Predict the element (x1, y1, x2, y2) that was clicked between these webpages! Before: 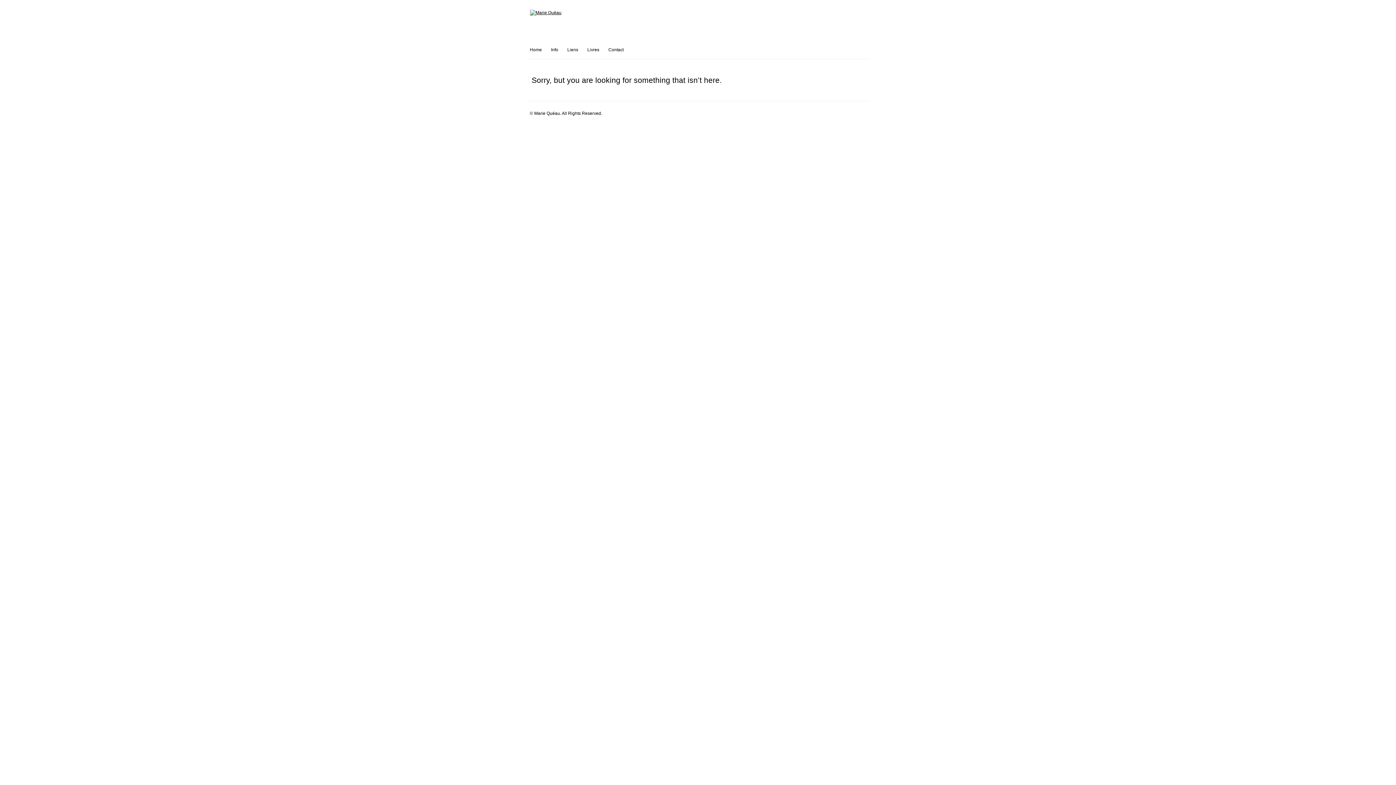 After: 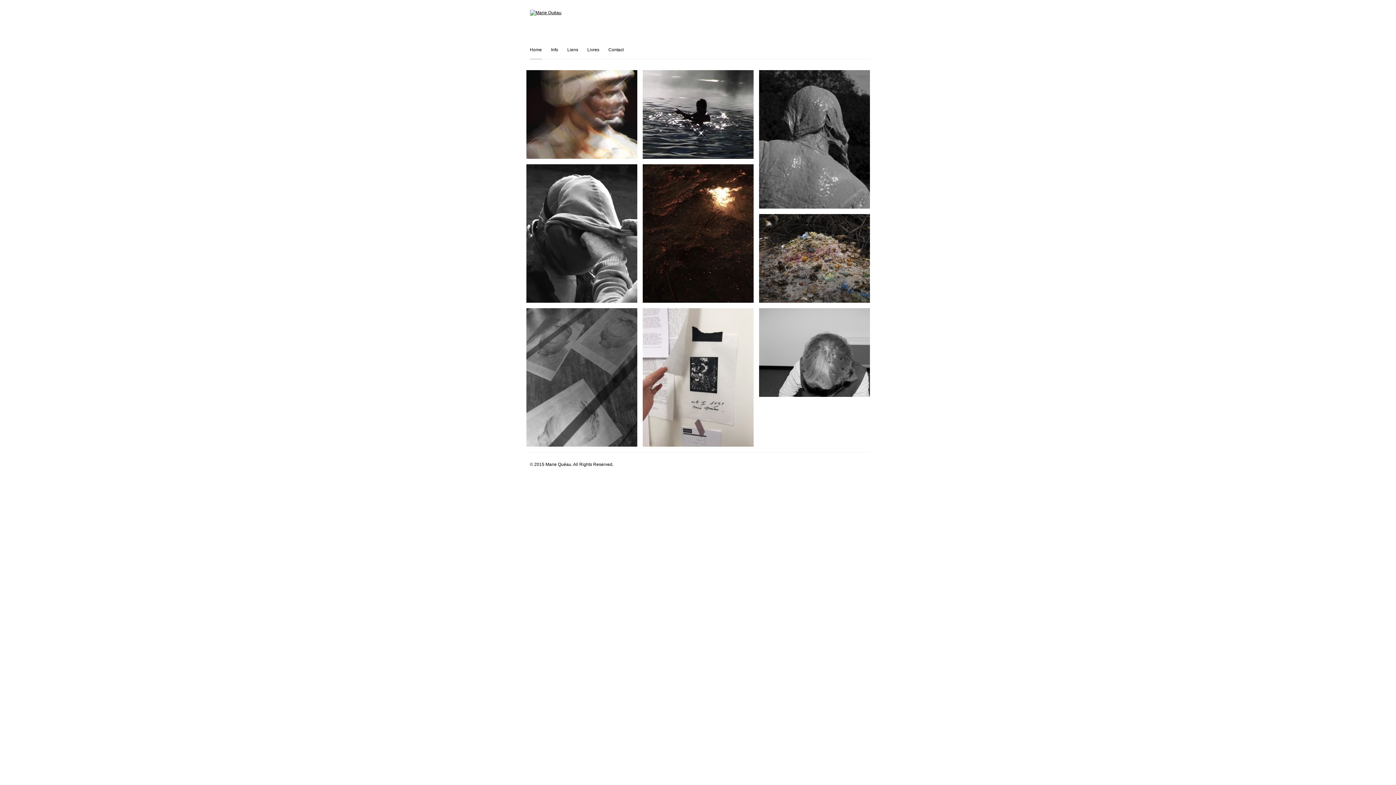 Action: bbox: (530, 9, 697, 35)